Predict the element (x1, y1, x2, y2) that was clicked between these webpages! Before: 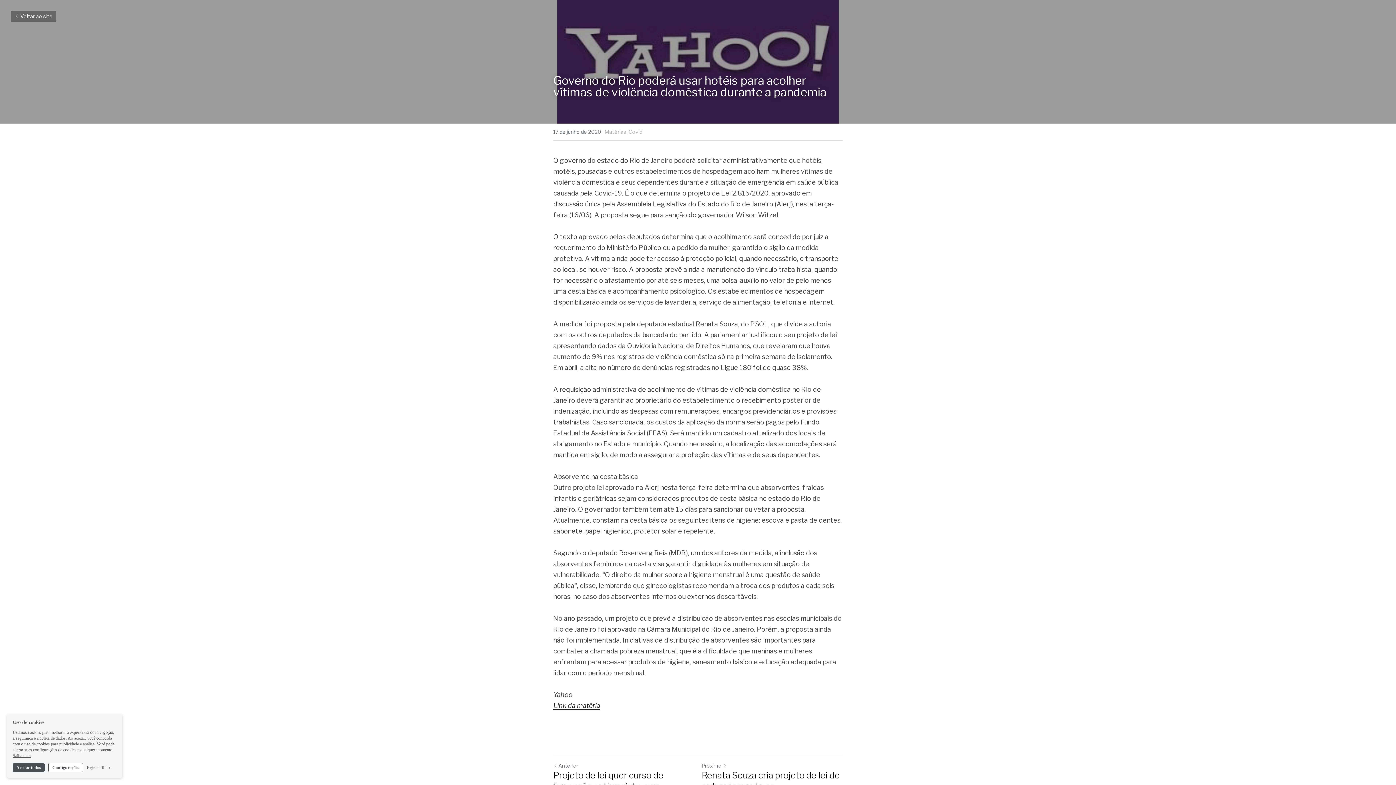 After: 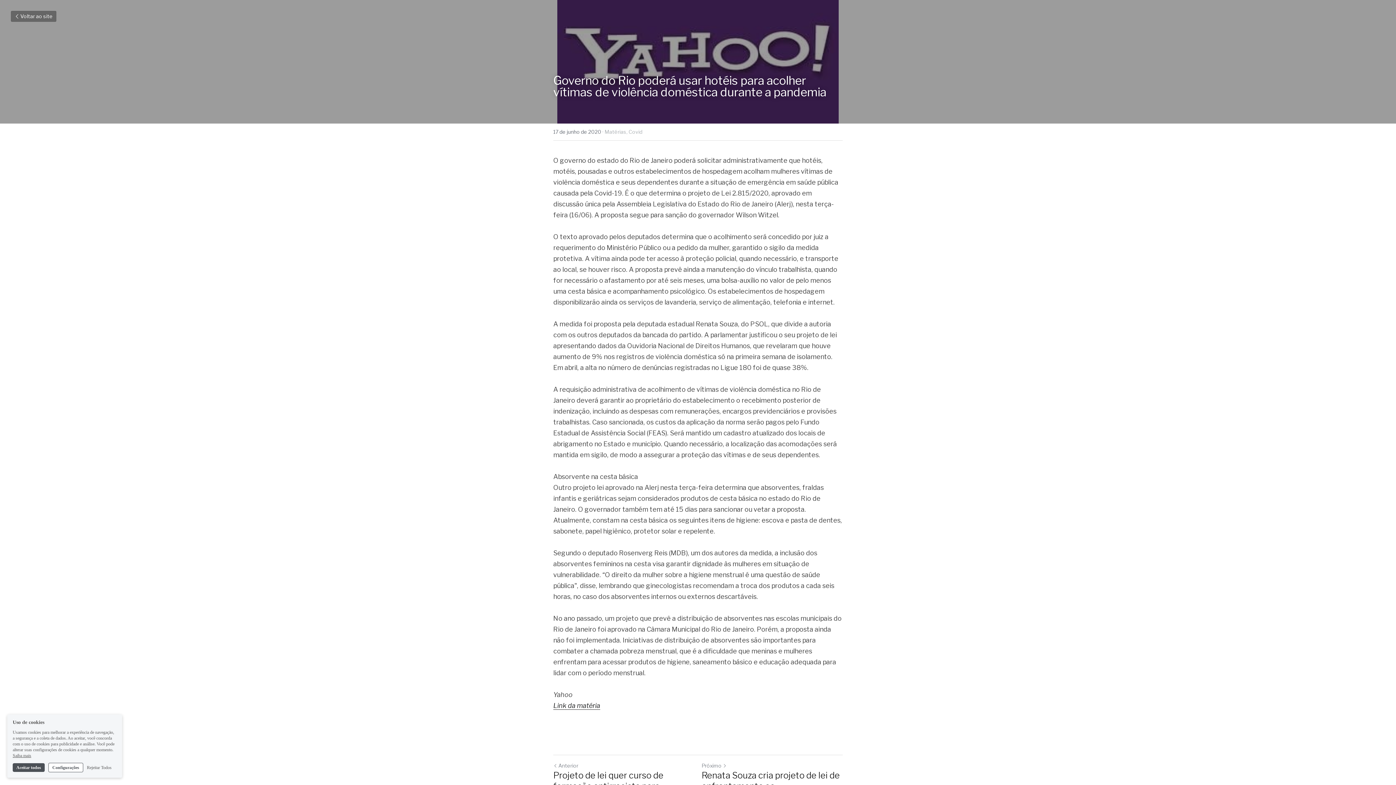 Action: bbox: (12, 753, 31, 758) label: Saiba mais